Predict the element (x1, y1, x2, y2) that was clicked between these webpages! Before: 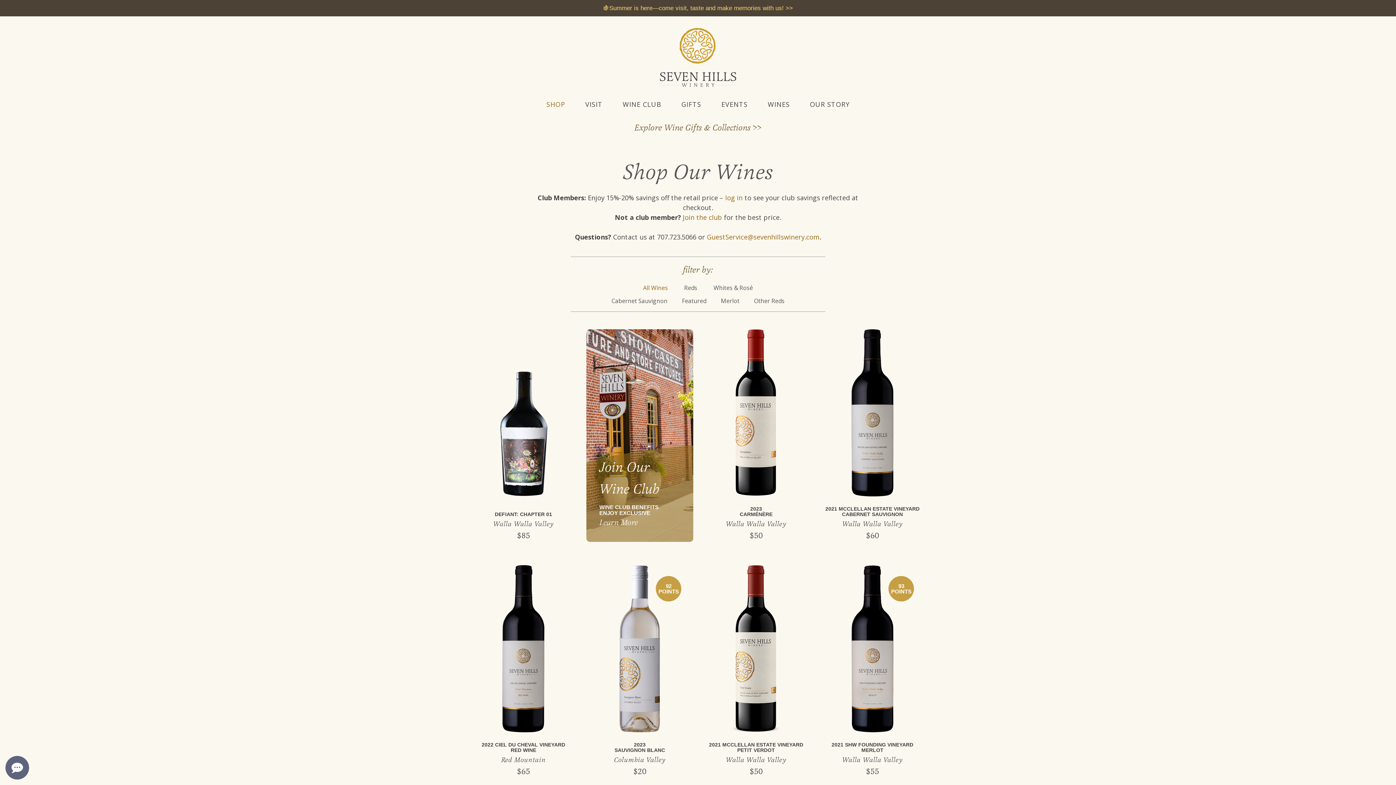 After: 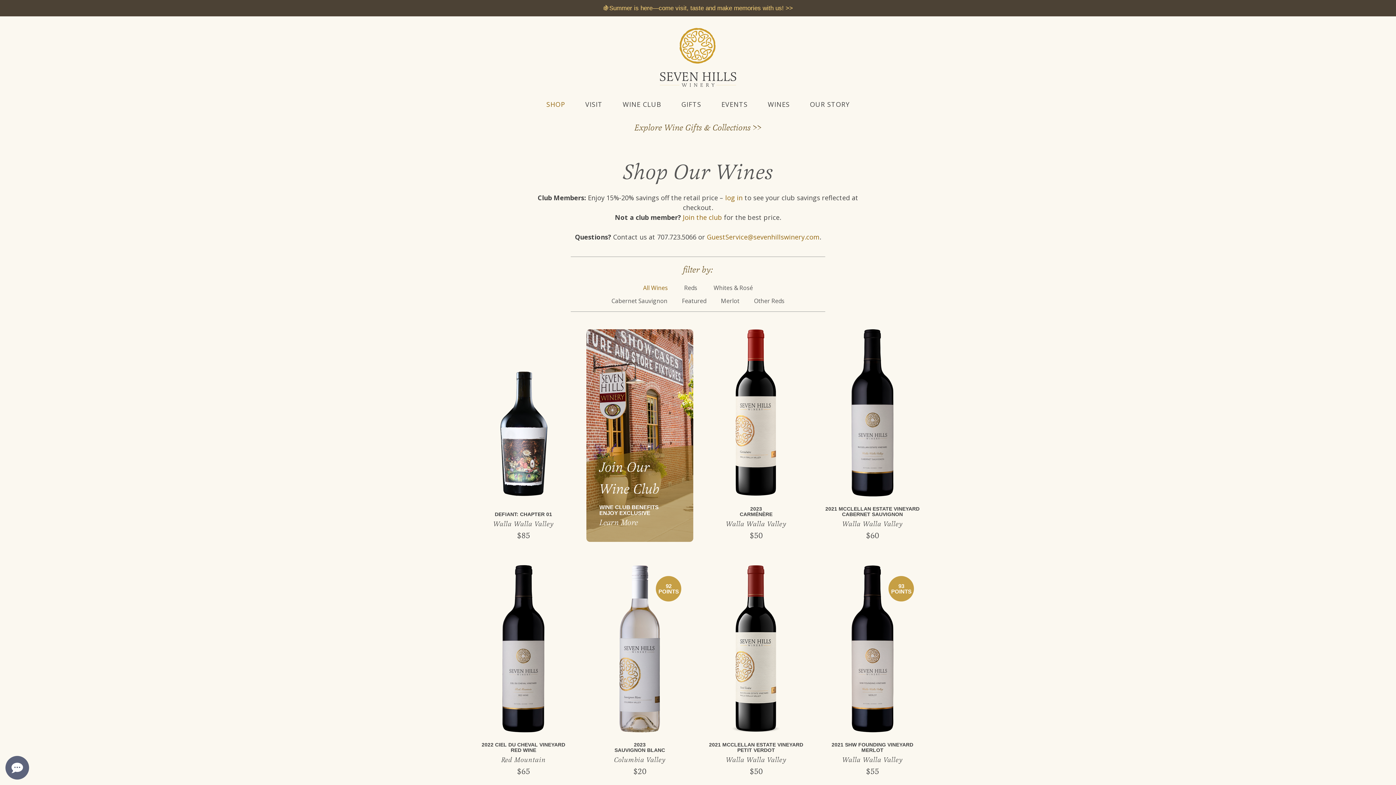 Action: bbox: (725, 193, 742, 202) label: log in